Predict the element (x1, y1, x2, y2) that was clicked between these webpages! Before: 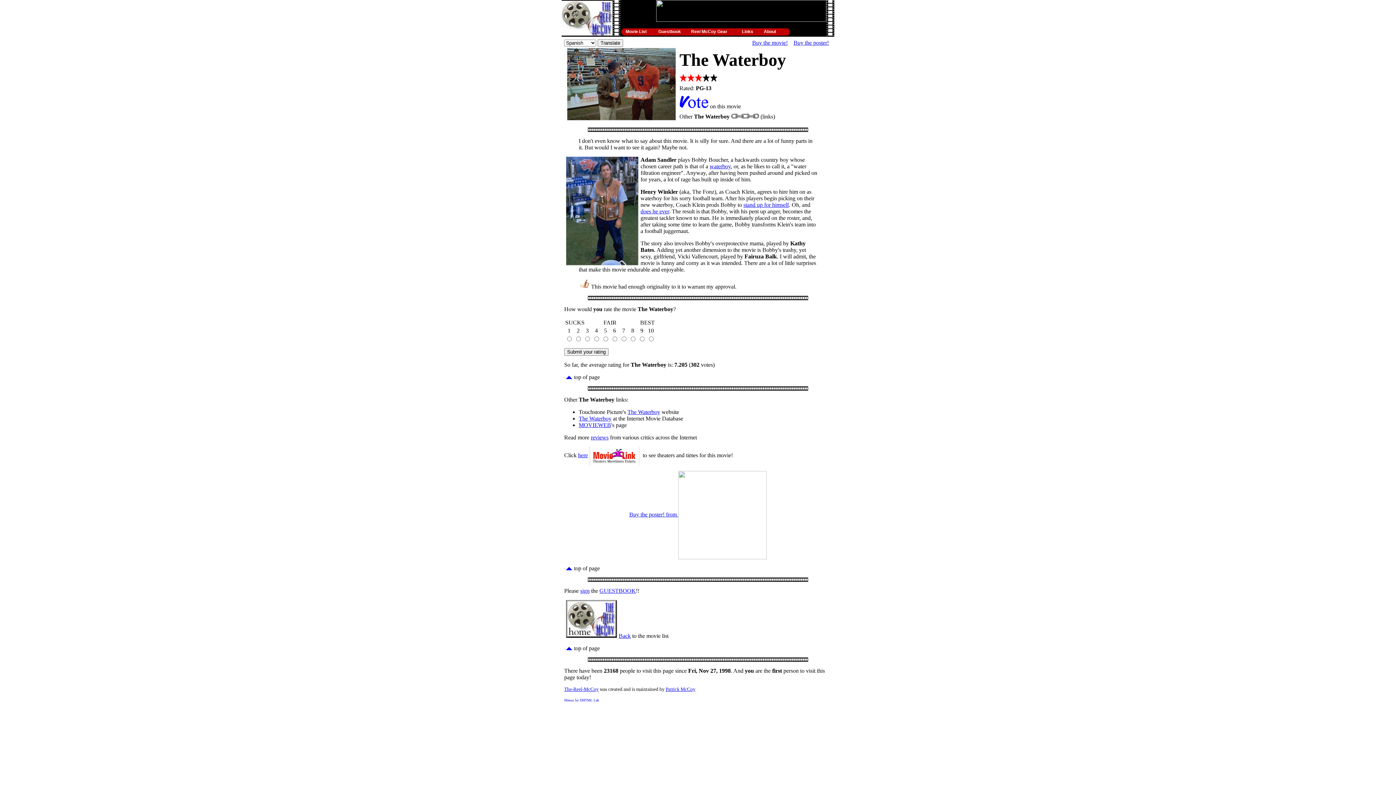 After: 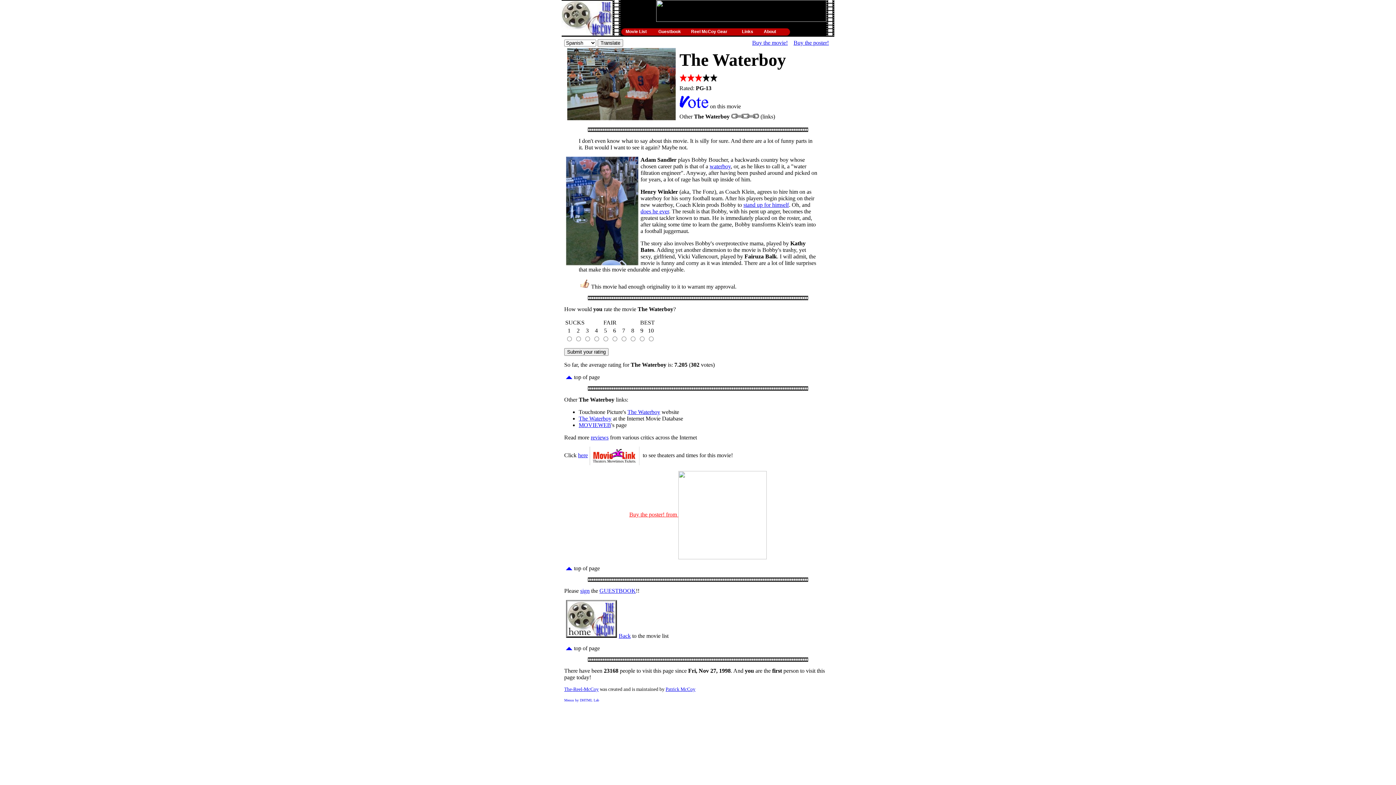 Action: bbox: (629, 511, 766, 517) label: Buy the poster! from 